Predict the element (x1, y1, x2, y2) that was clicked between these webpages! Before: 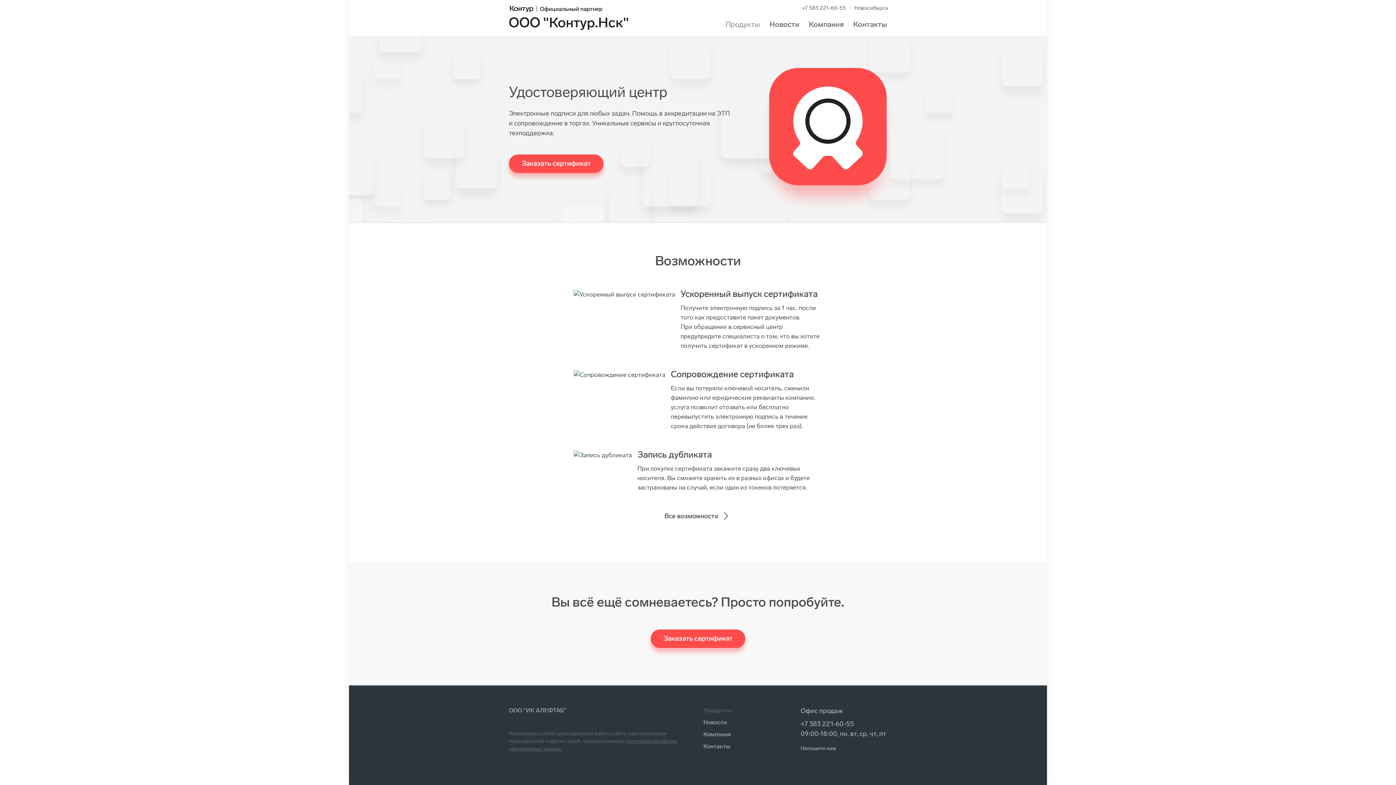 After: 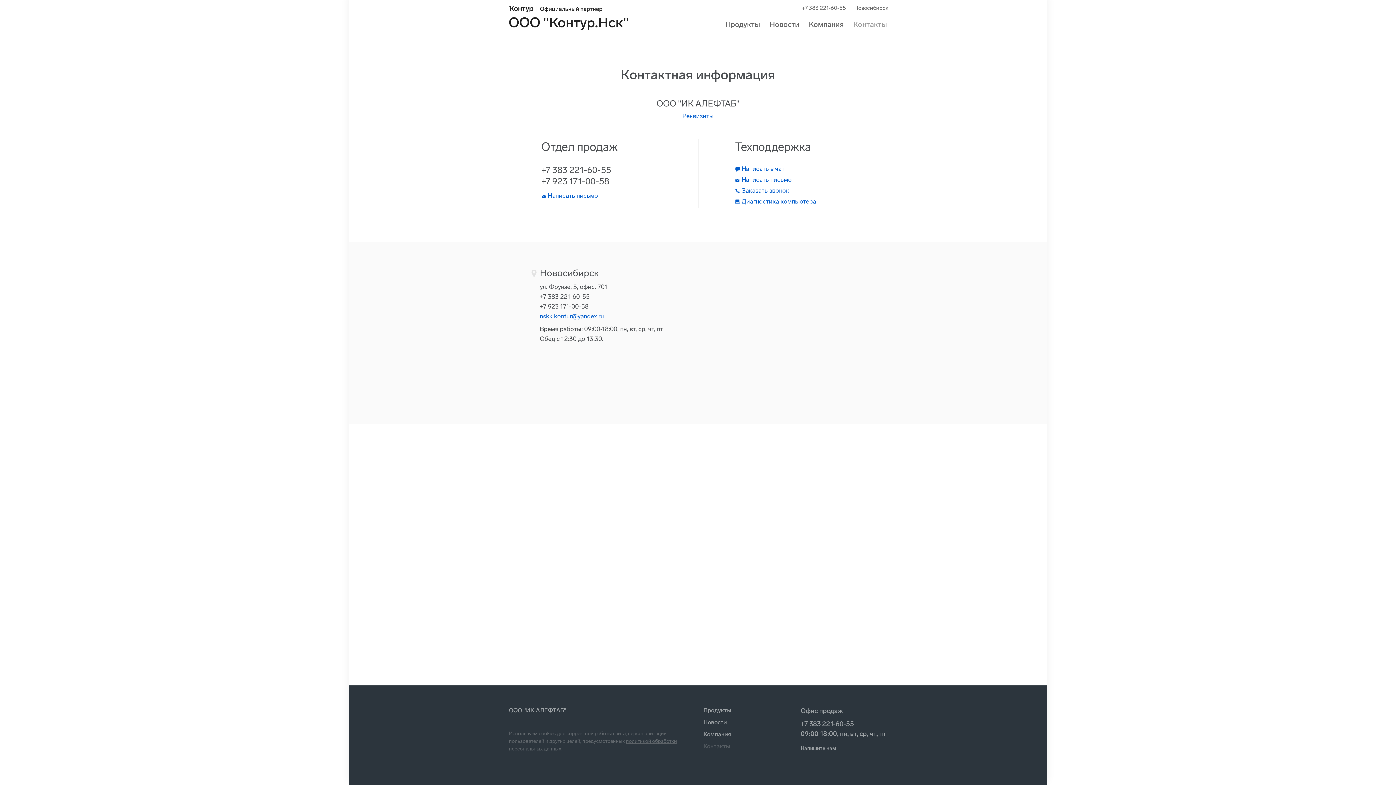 Action: bbox: (853, 20, 887, 28) label: Контакты